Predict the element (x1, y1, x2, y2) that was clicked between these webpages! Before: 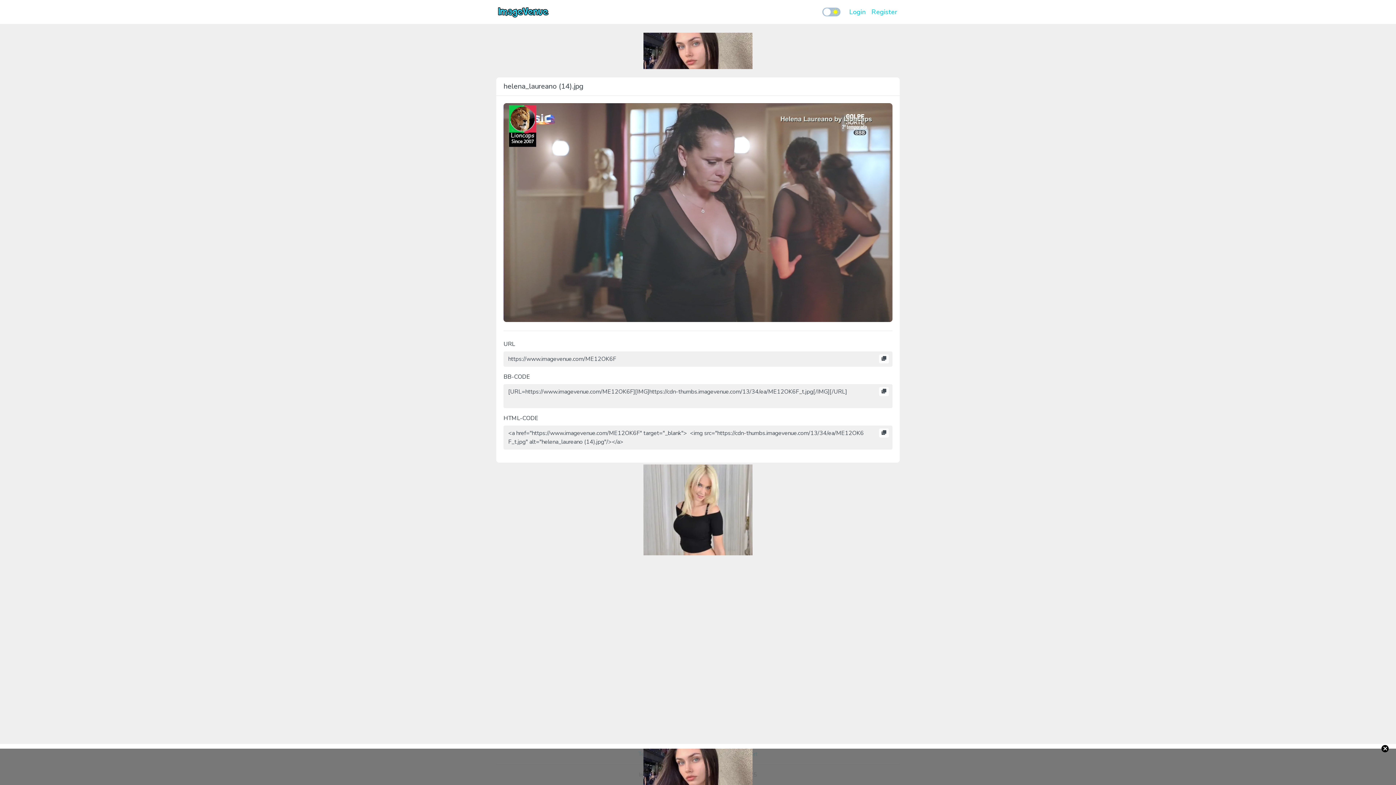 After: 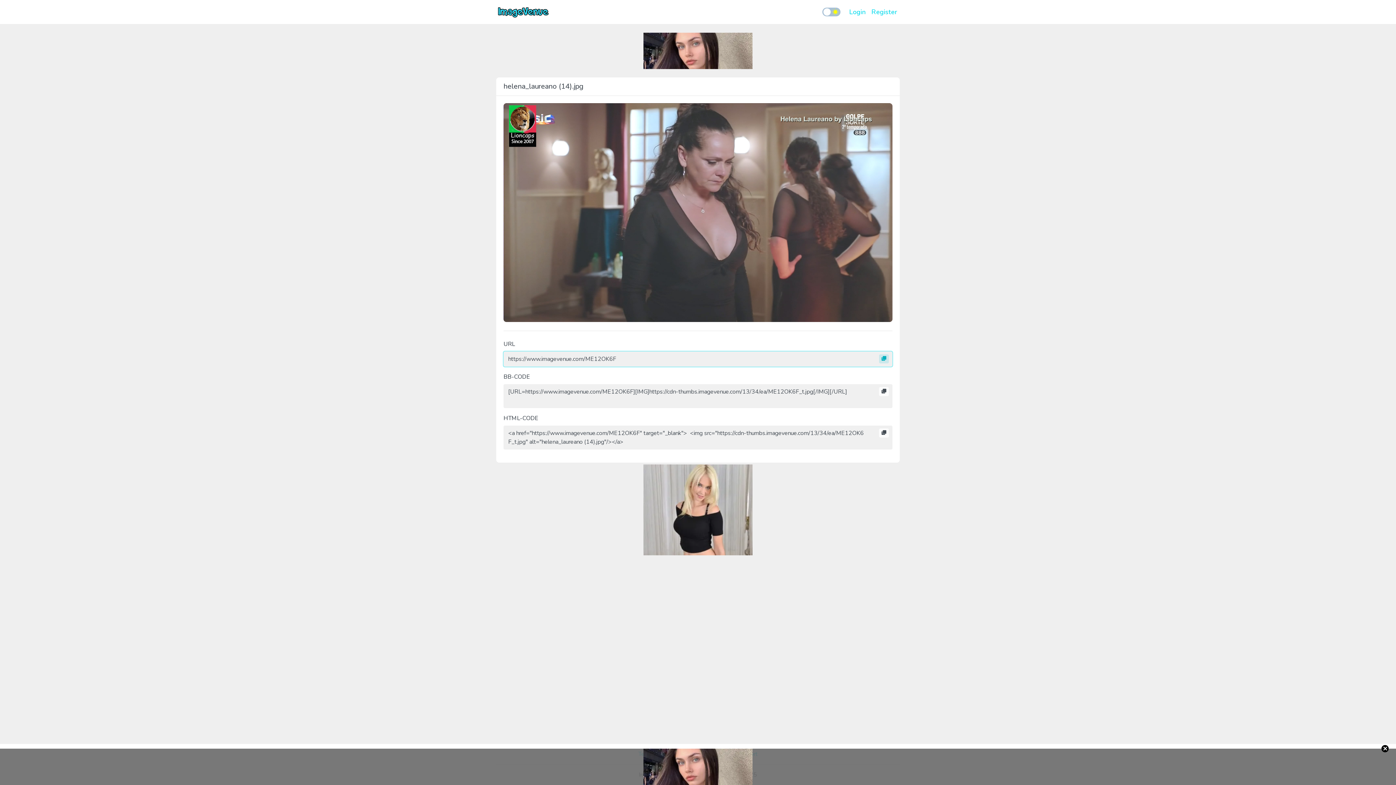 Action: bbox: (879, 354, 889, 363)